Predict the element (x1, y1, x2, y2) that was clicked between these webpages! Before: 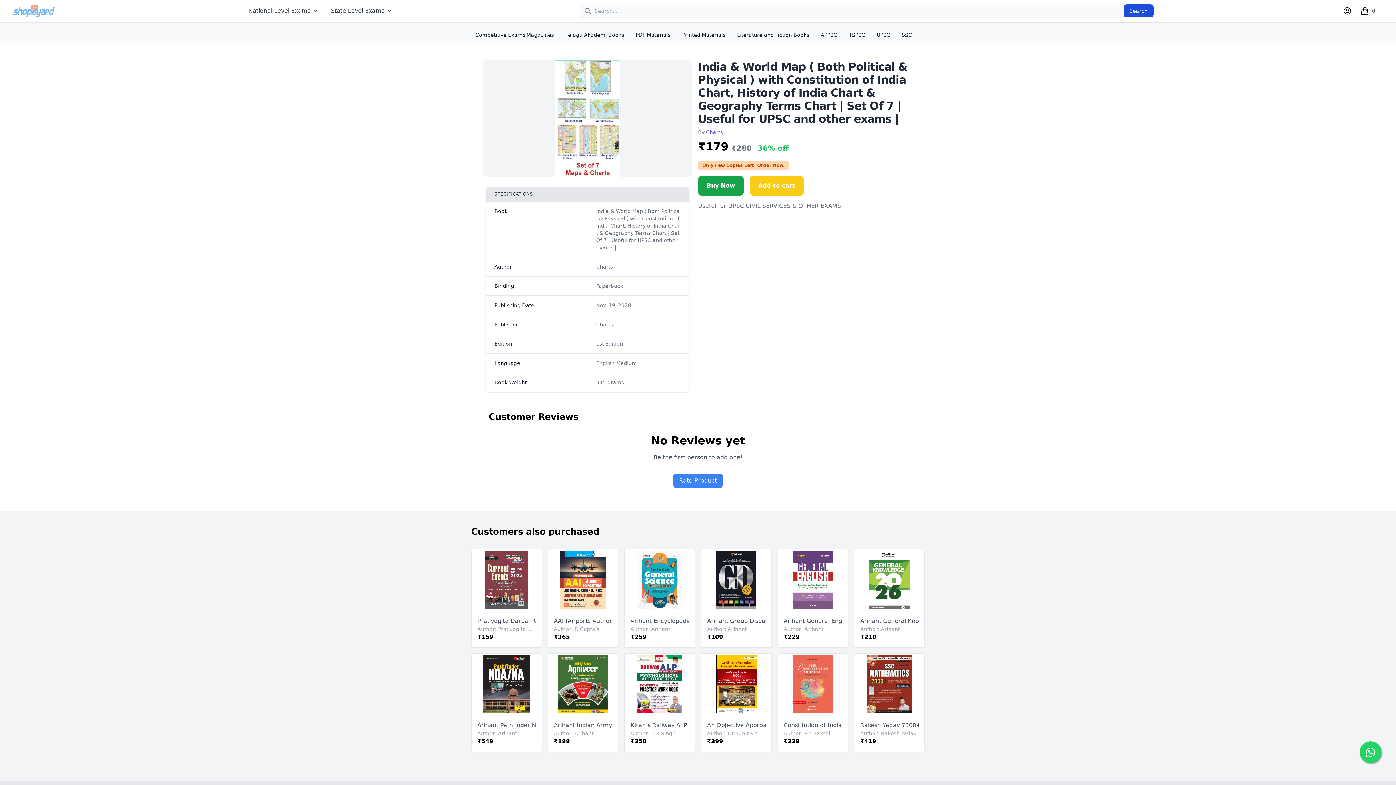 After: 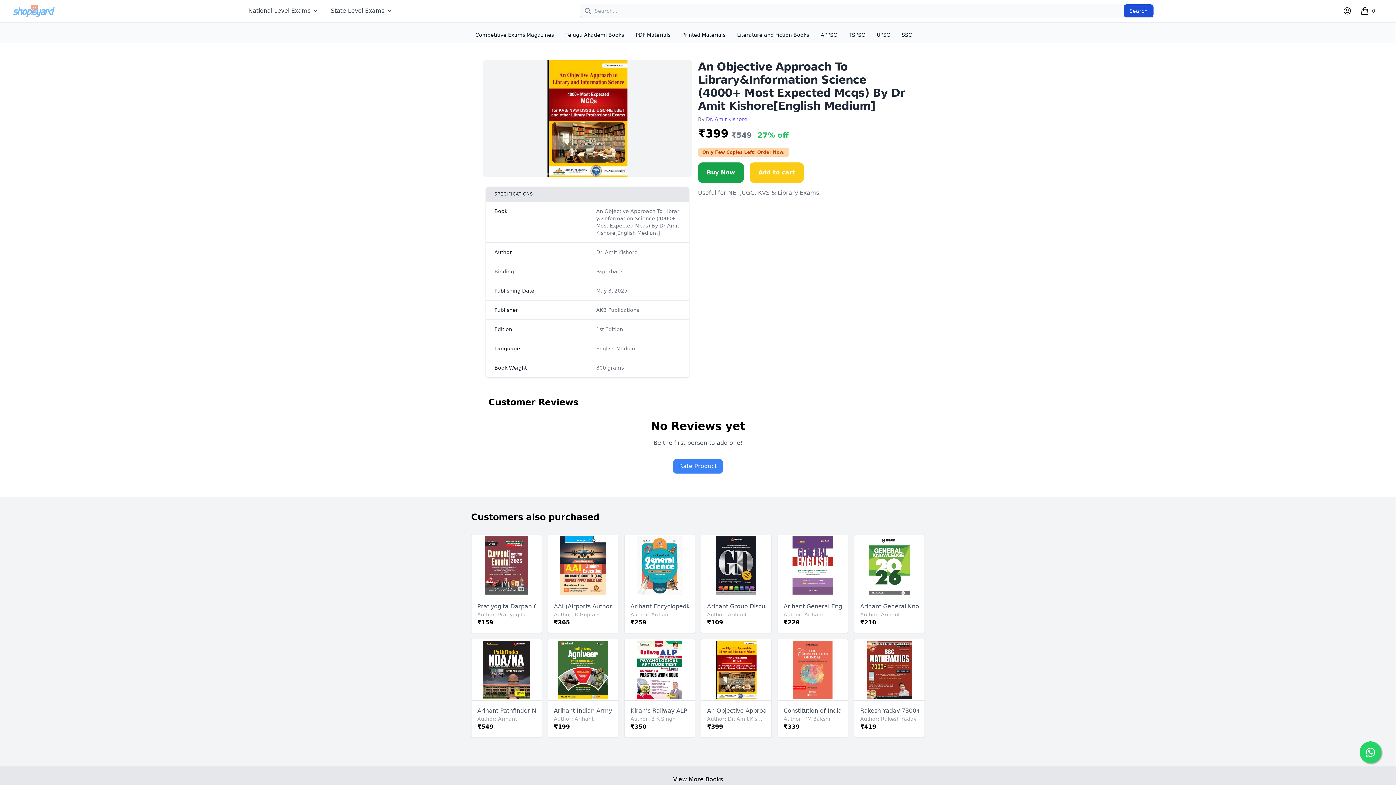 Action: bbox: (701, 654, 771, 715)